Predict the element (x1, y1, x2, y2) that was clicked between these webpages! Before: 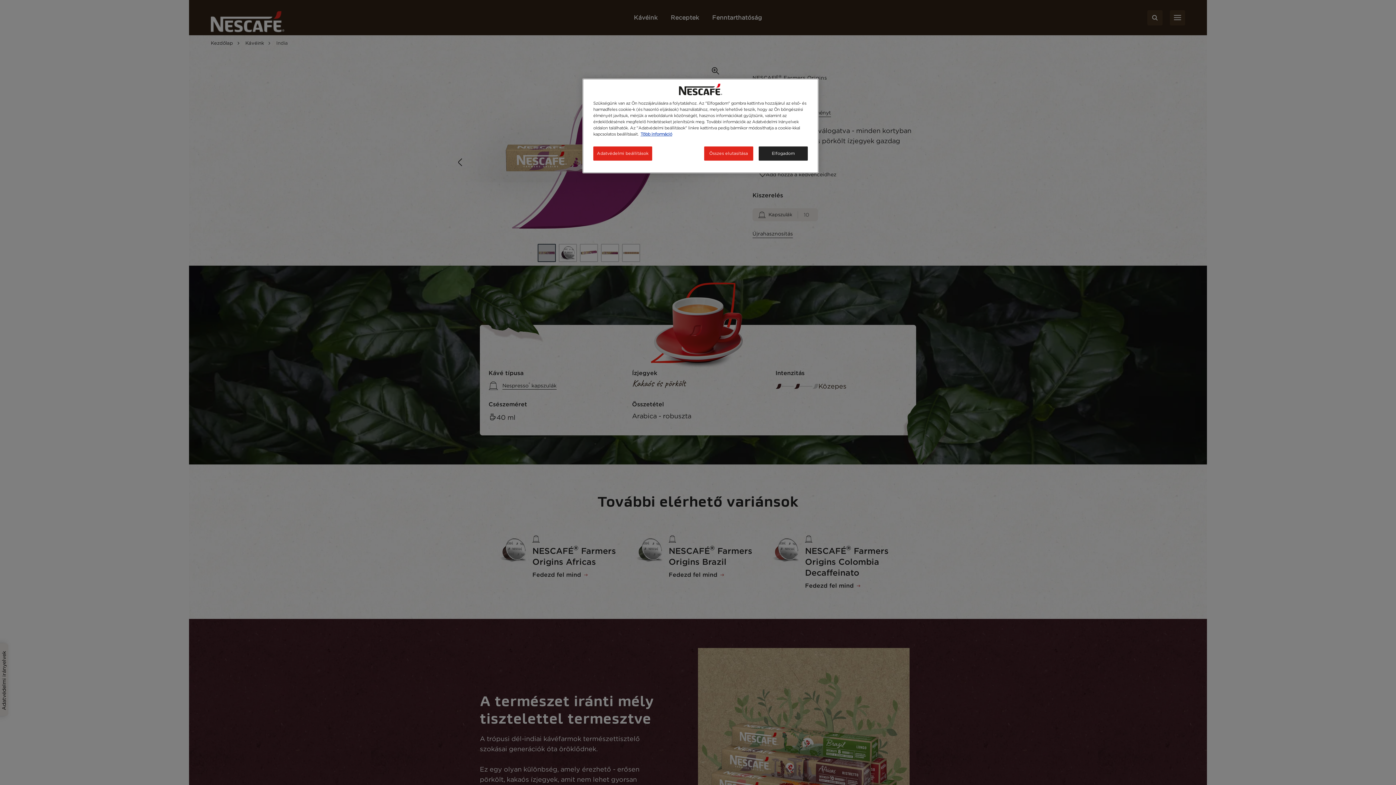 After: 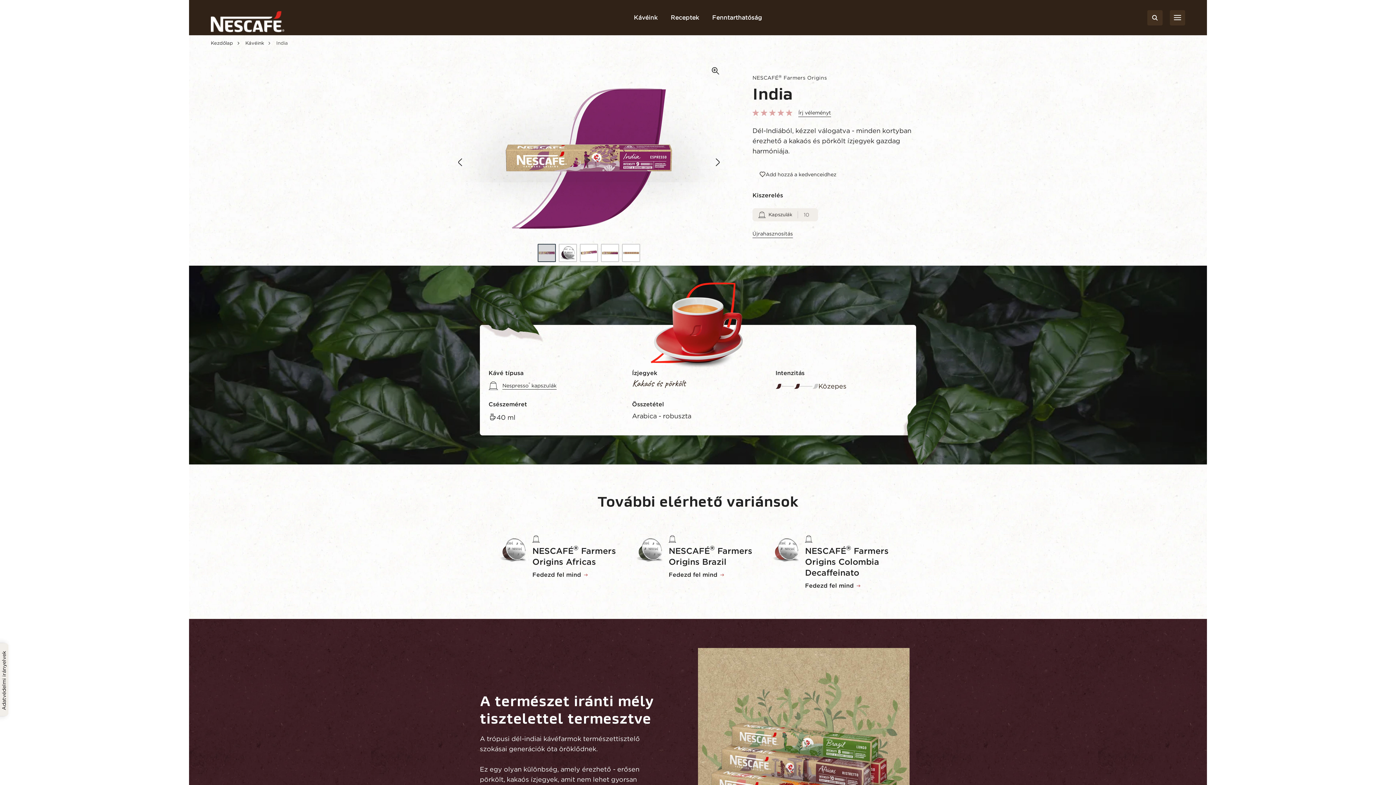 Action: label: Elfogadom bbox: (758, 146, 808, 160)